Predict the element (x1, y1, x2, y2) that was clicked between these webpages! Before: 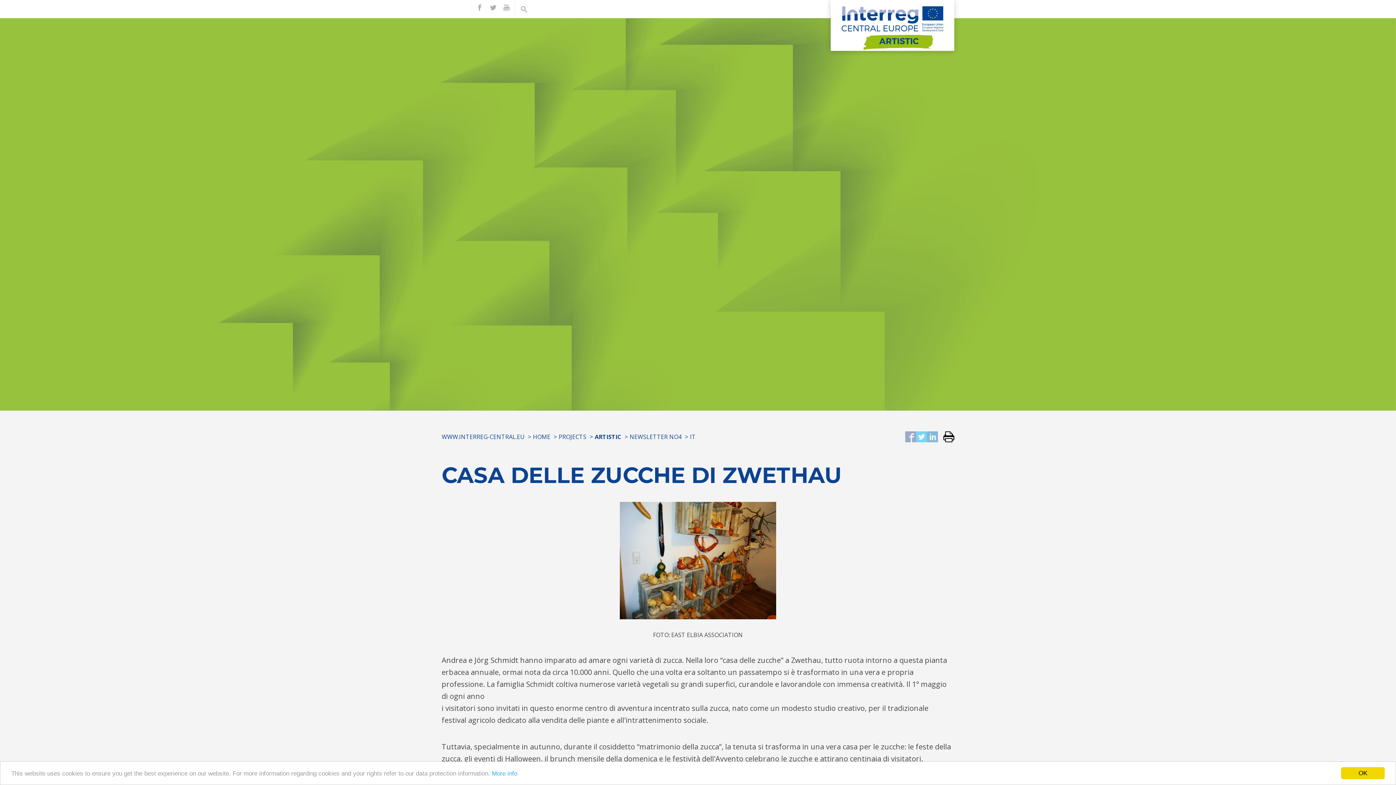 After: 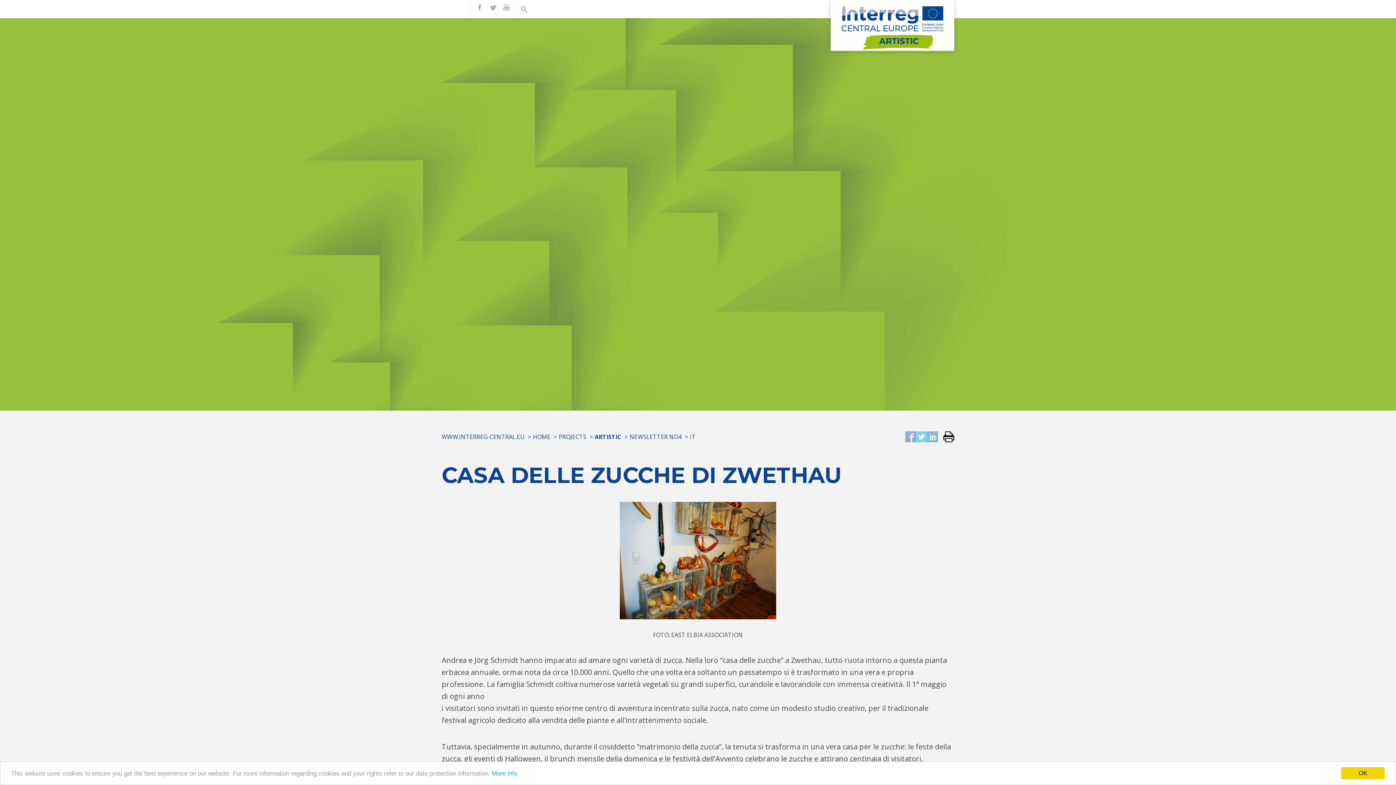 Action: bbox: (938, 430, 954, 445)